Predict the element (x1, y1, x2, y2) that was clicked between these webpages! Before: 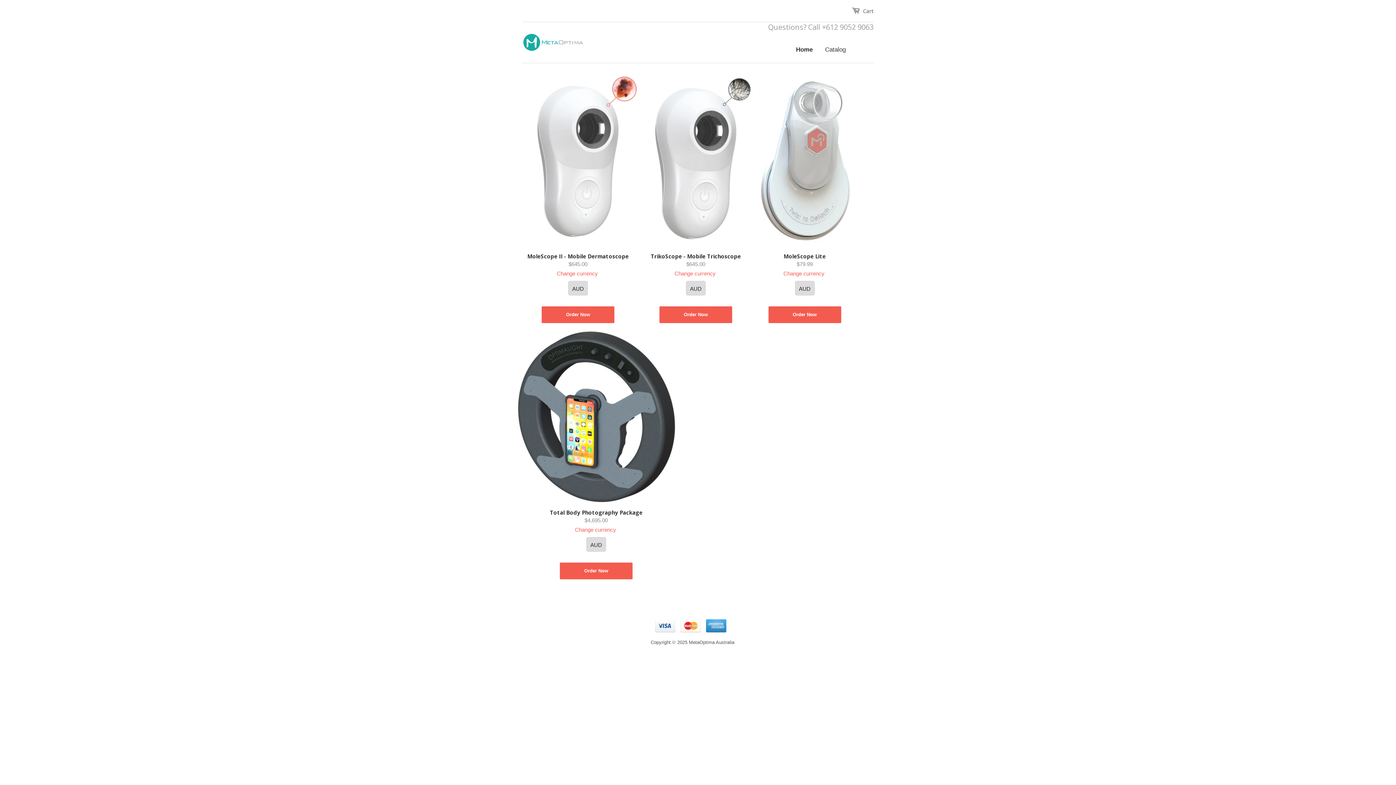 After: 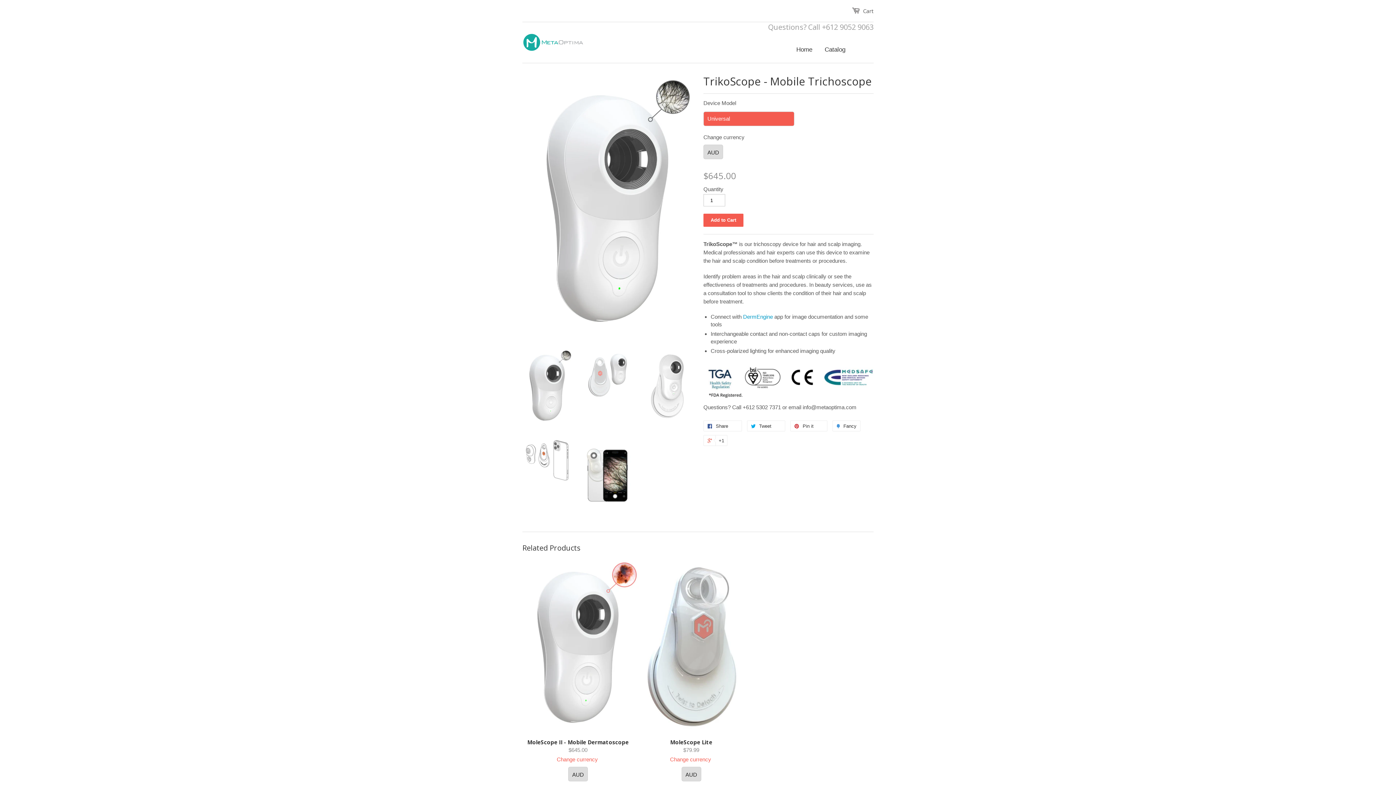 Action: bbox: (639, 299, 752, 302)